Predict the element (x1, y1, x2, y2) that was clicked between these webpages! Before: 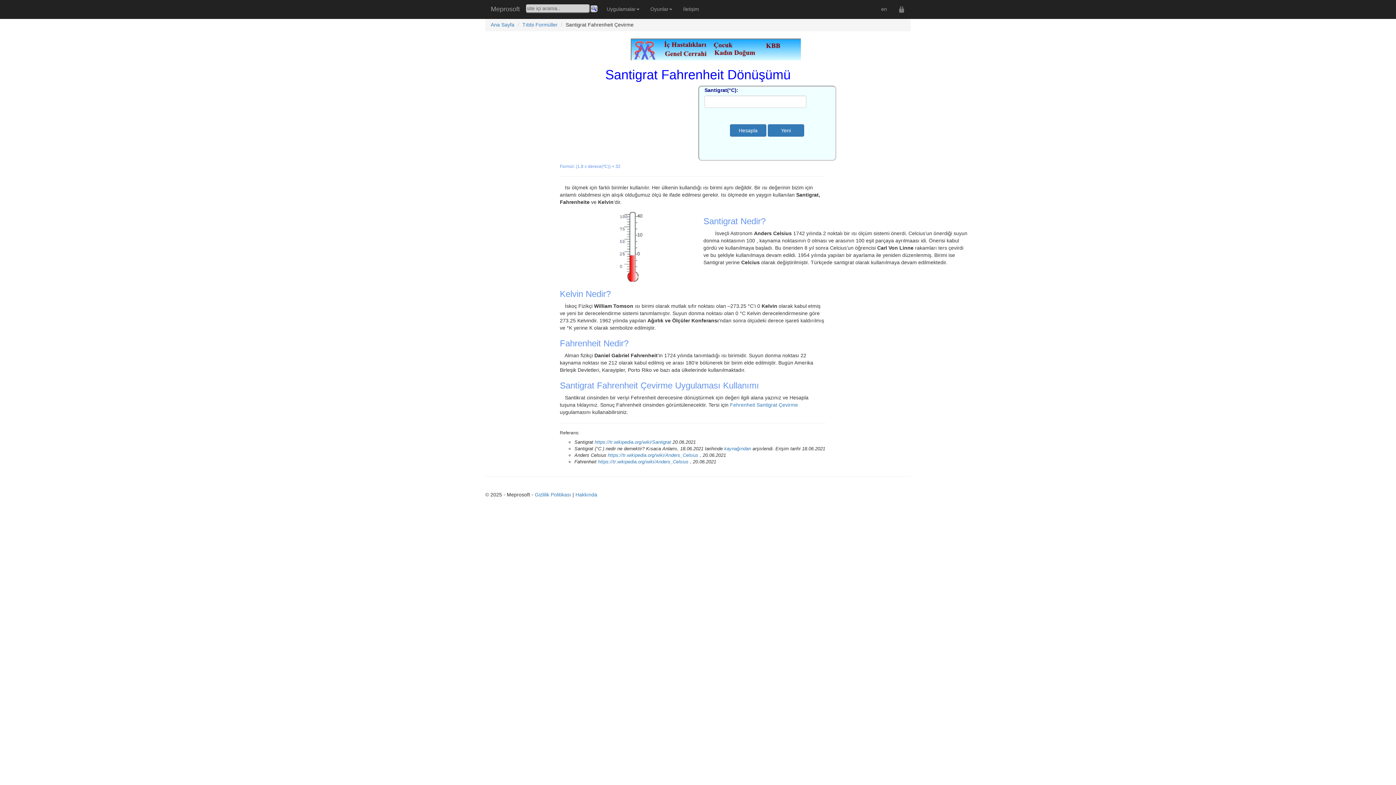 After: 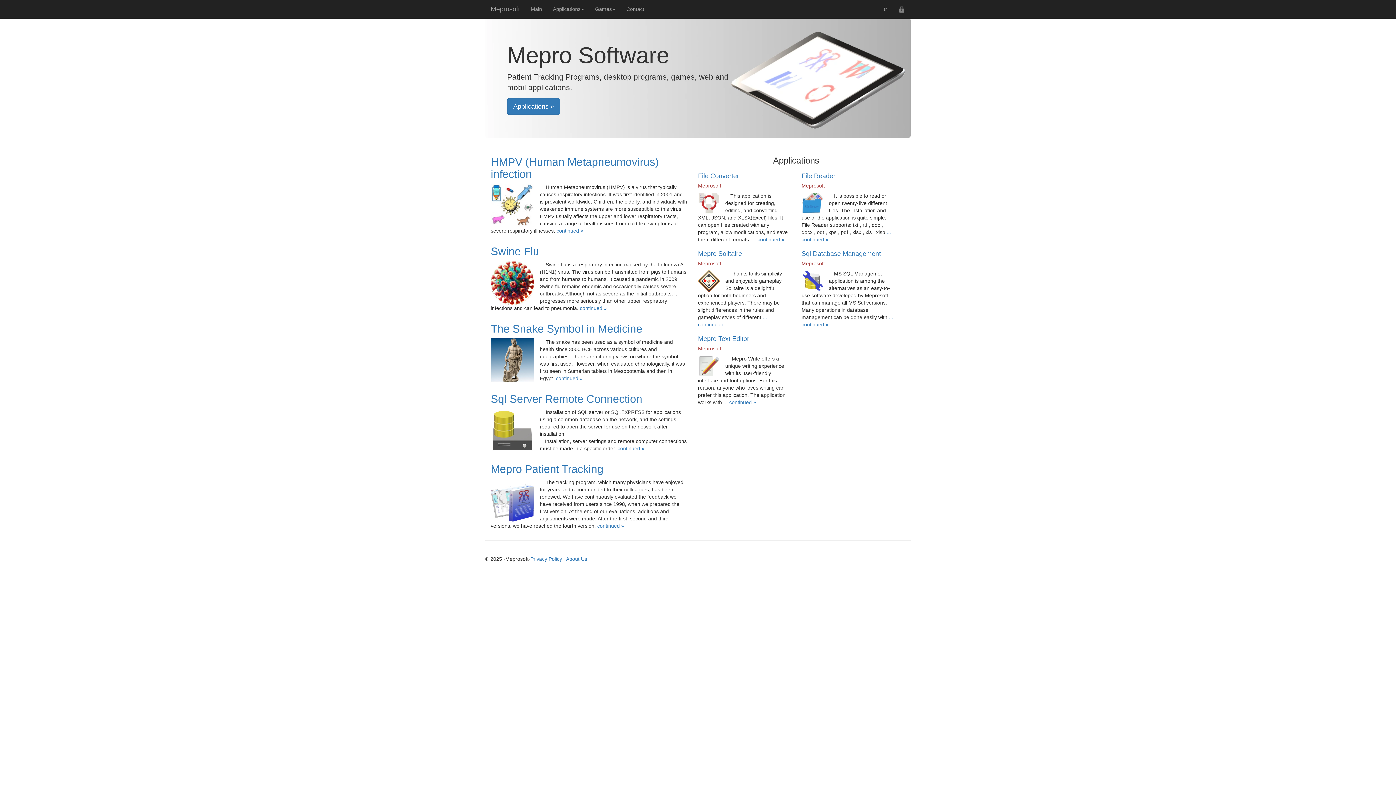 Action: bbox: (876, 0, 892, 18) label: en